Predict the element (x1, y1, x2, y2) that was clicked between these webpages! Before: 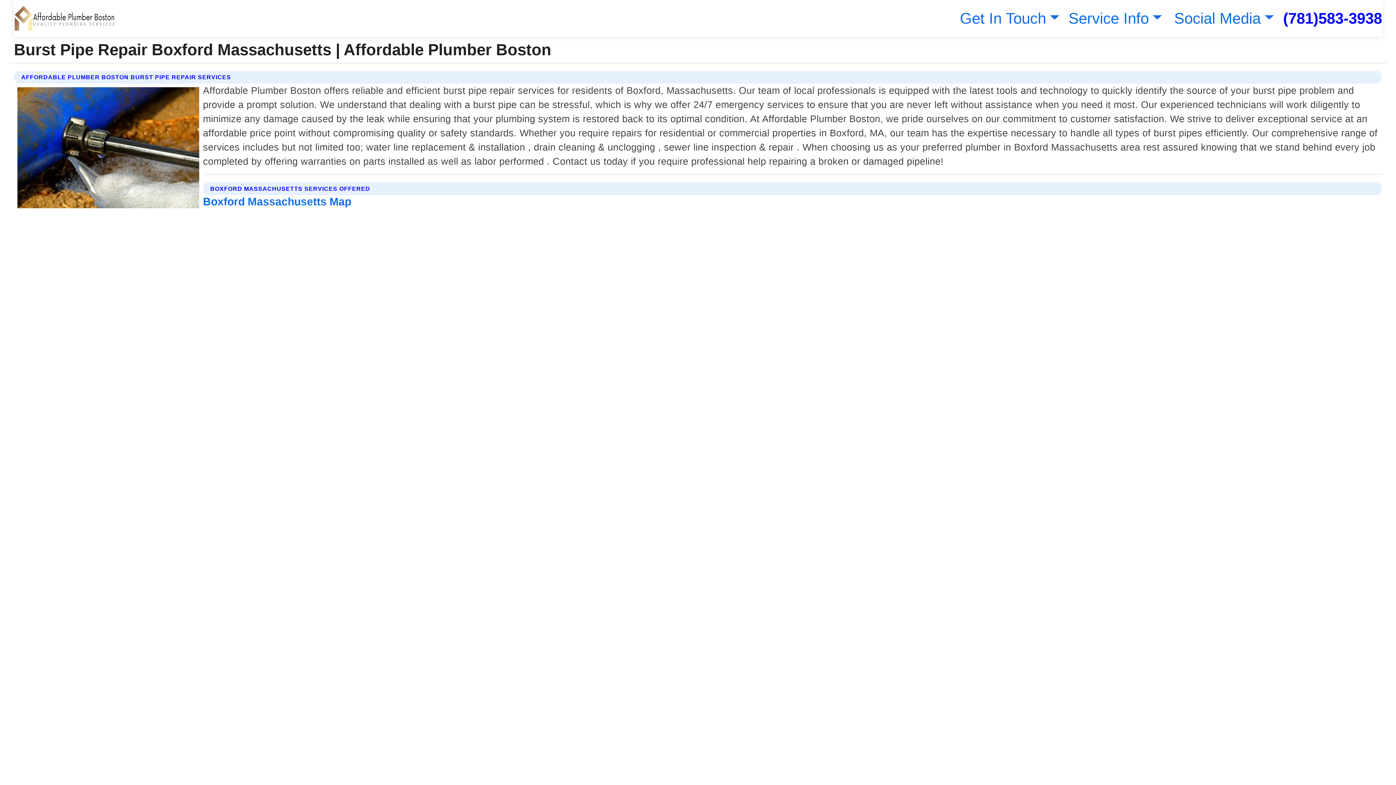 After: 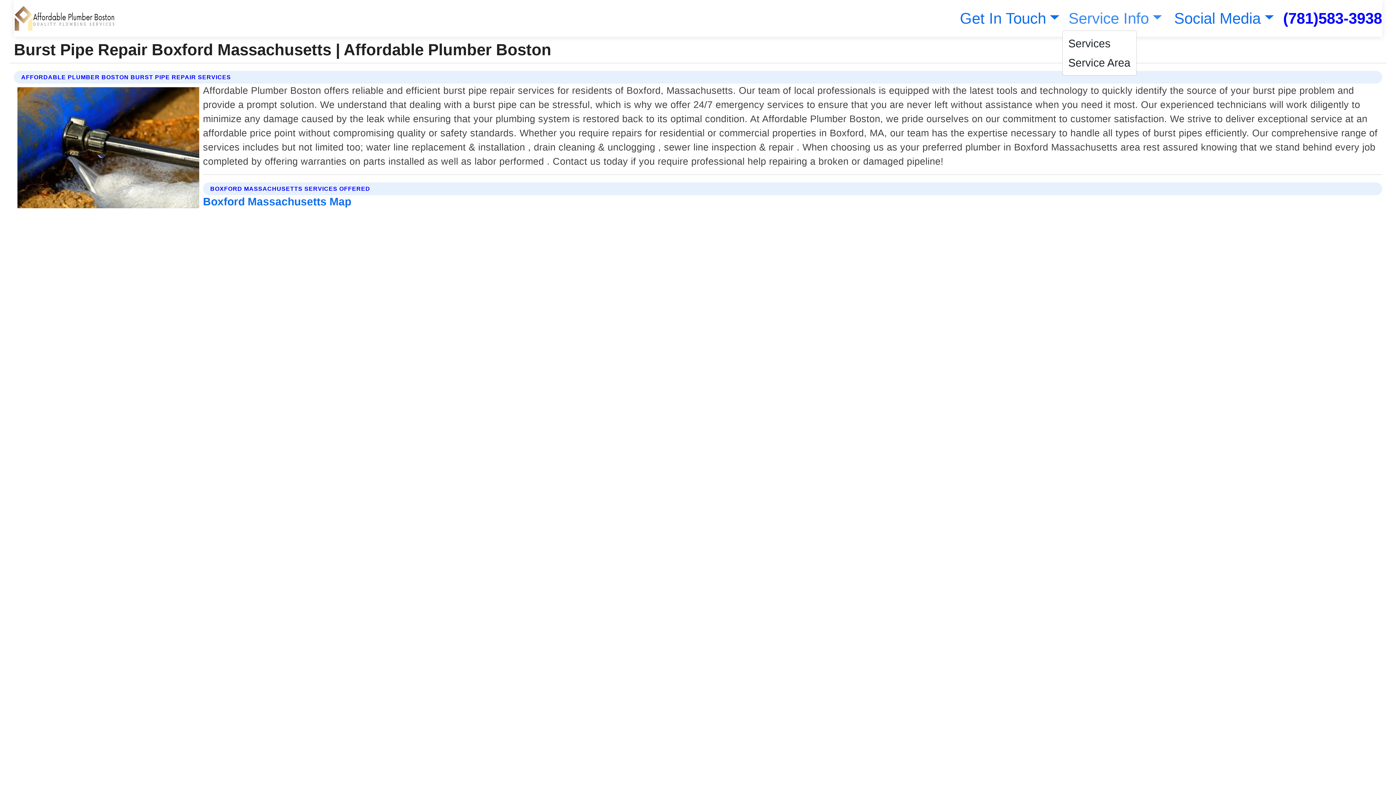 Action: bbox: (1065, 9, 1162, 26) label: Service Info